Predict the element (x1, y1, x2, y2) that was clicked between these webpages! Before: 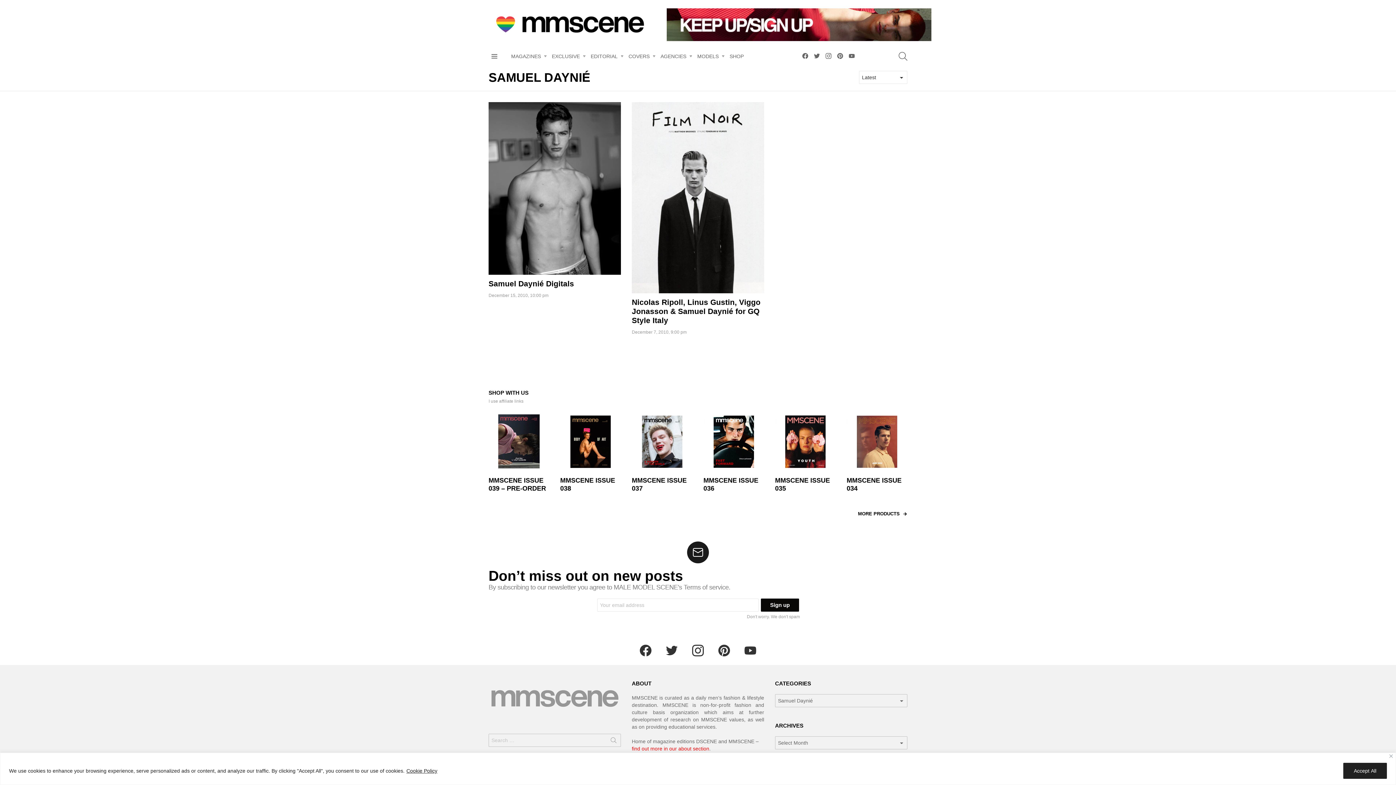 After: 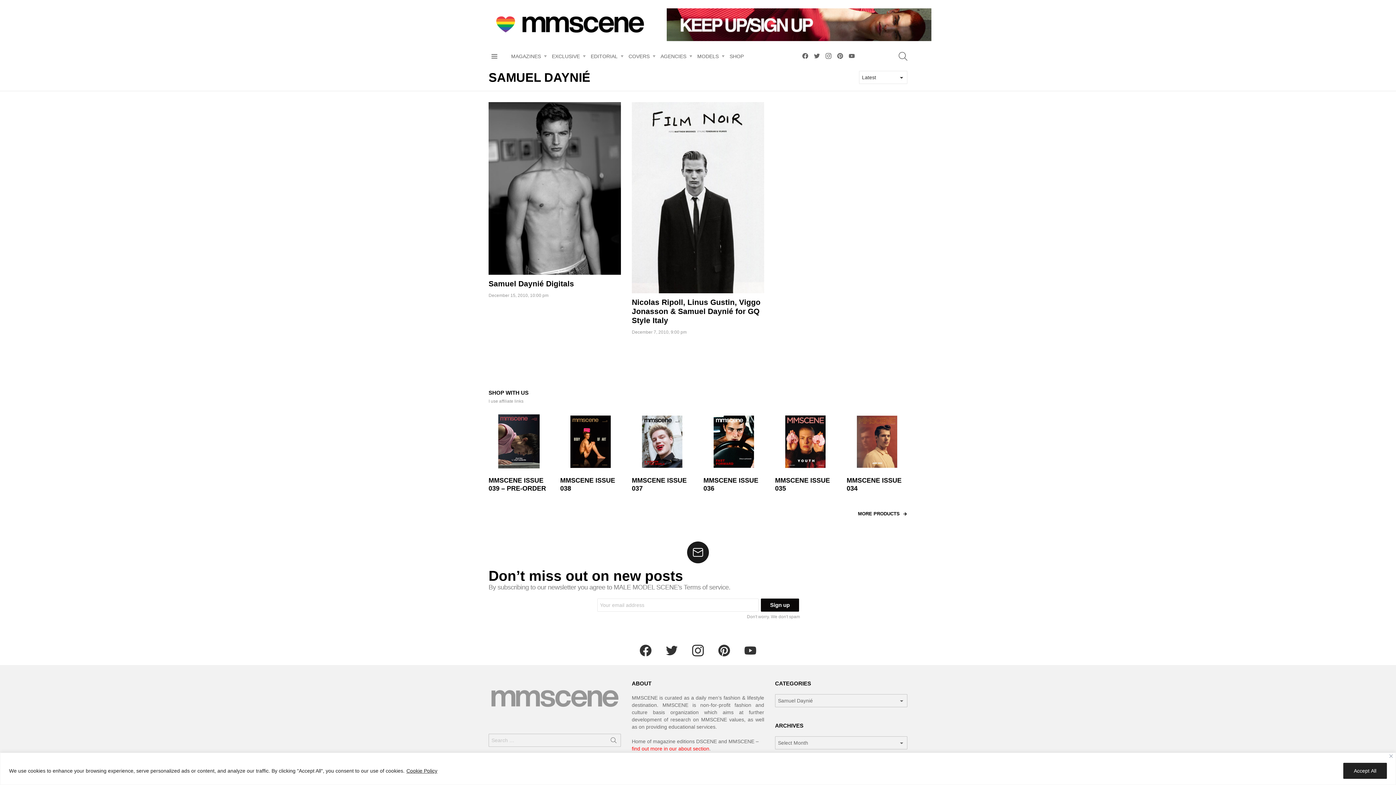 Action: label: Search bbox: (606, 734, 621, 750)